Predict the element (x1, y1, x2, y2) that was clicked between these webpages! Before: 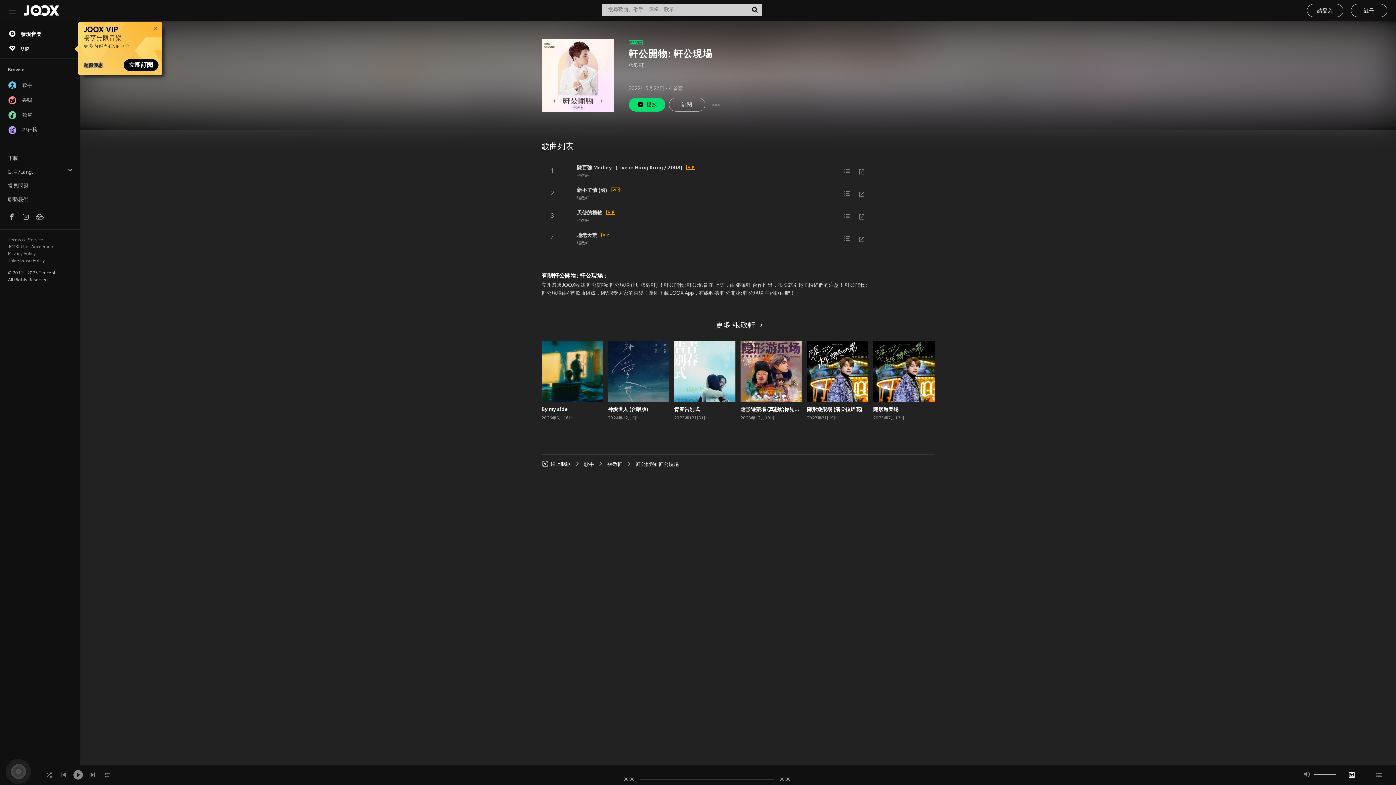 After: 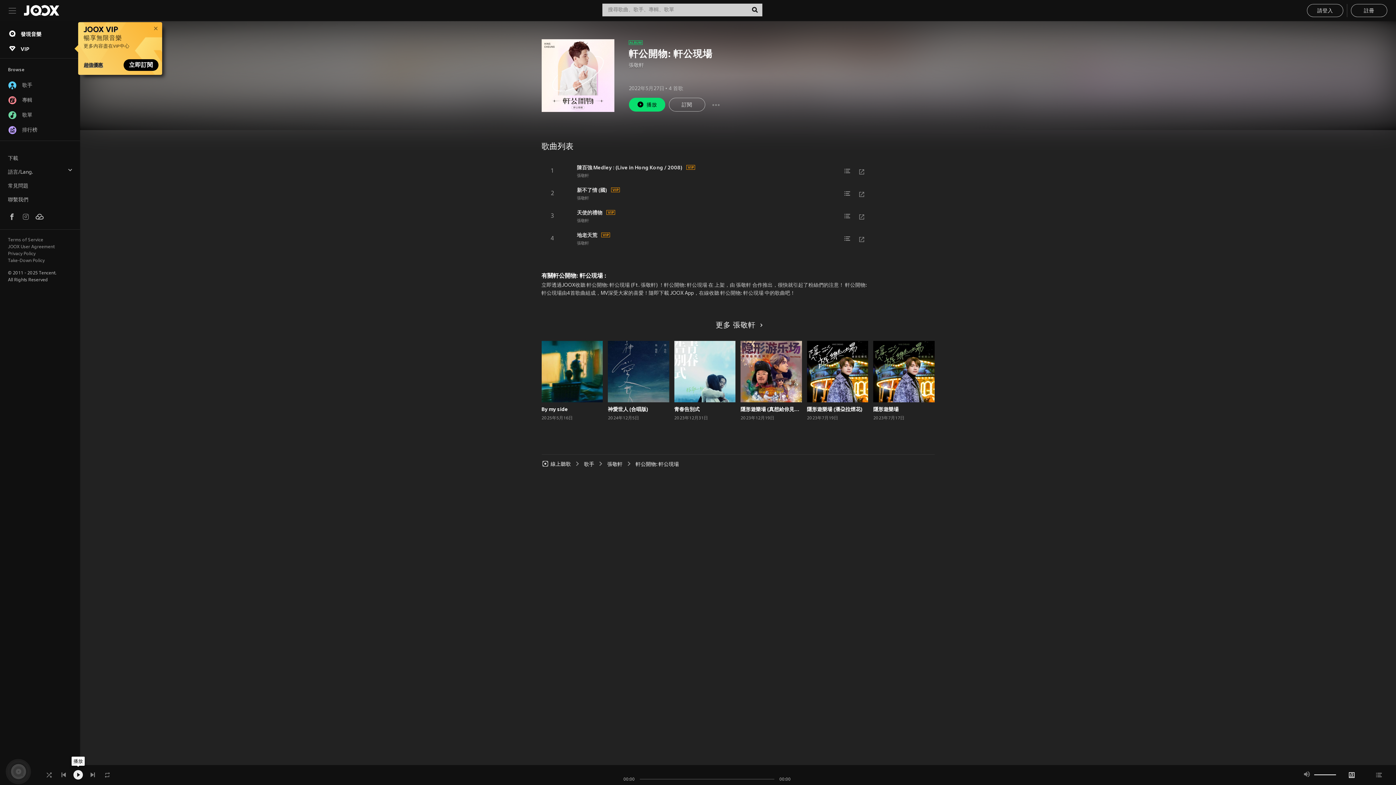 Action: bbox: (70, 768, 85, 782)